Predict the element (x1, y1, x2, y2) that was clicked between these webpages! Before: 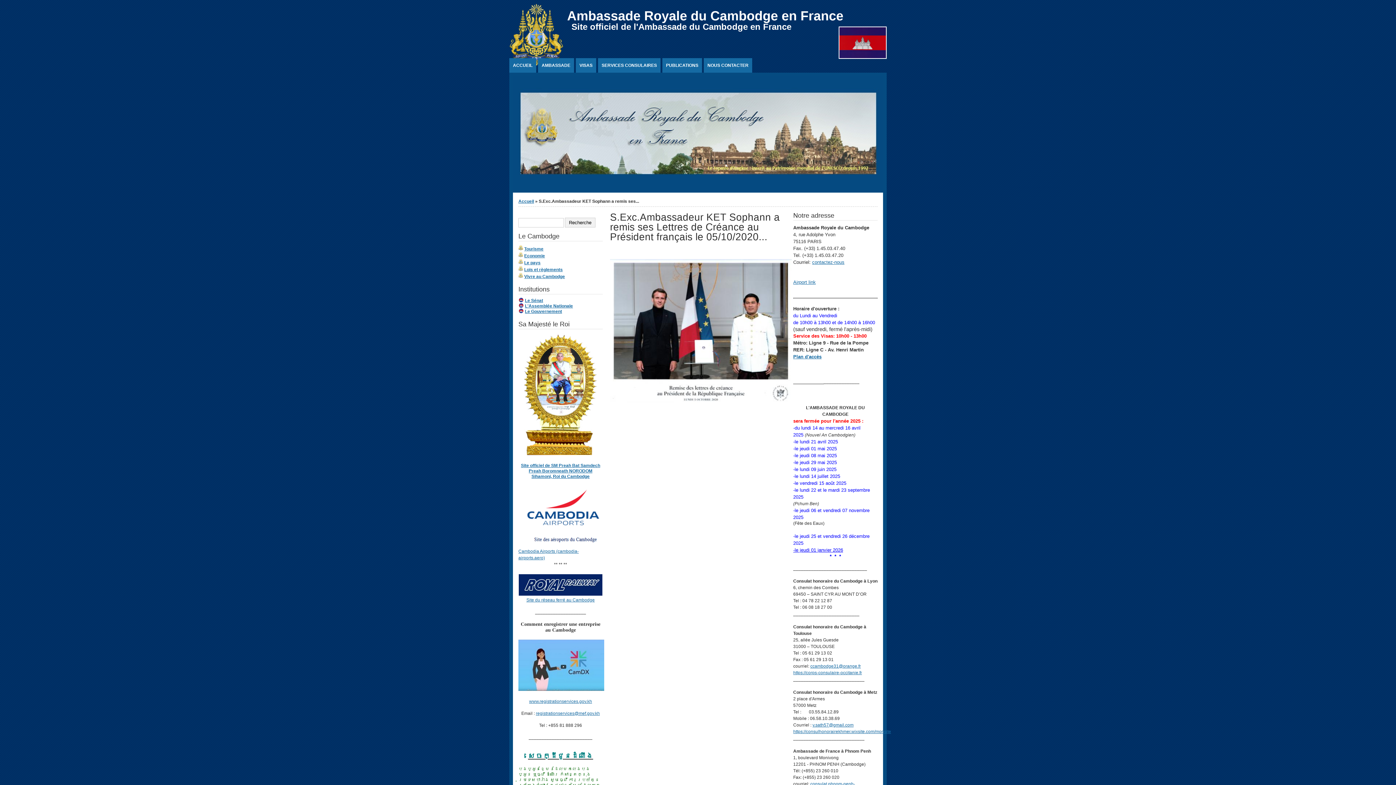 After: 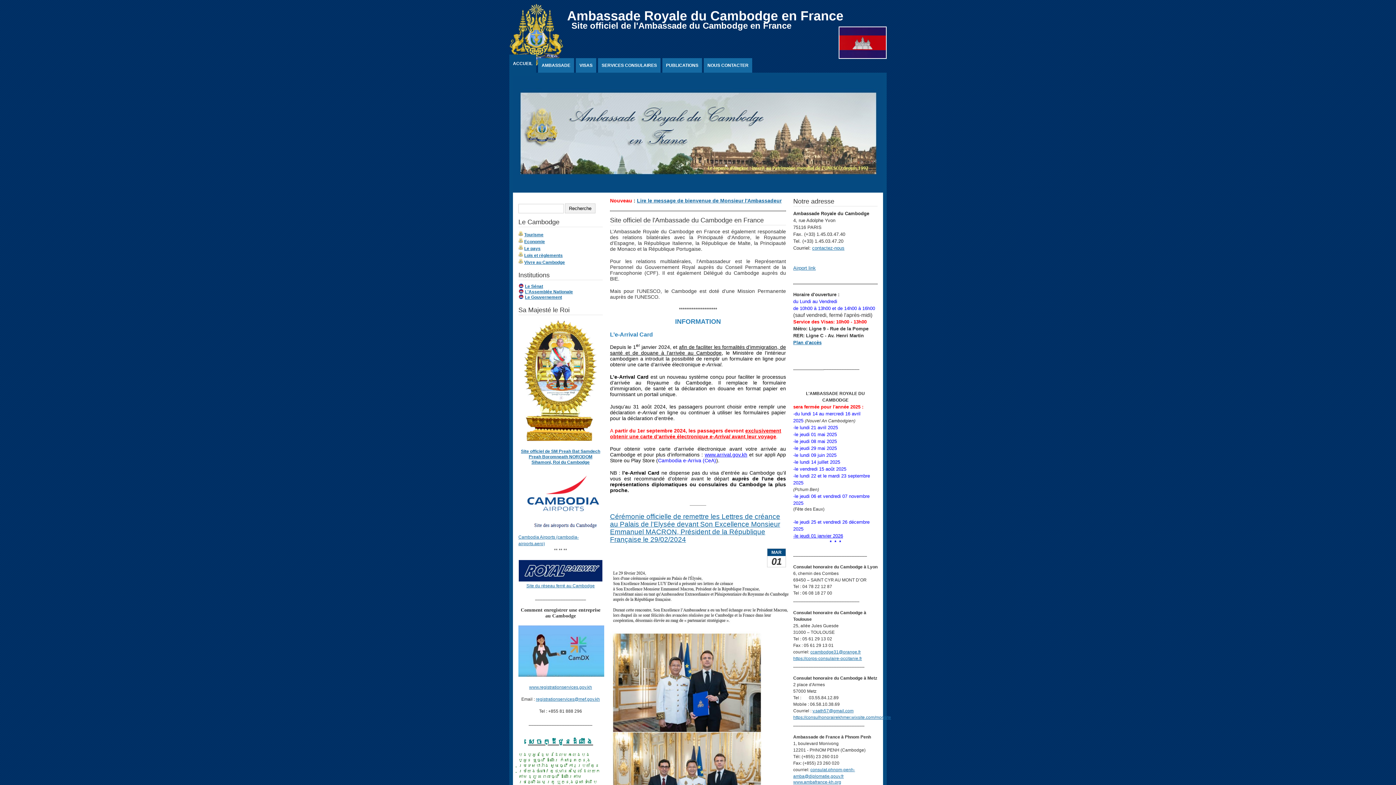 Action: bbox: (513, 188, 883, 193)